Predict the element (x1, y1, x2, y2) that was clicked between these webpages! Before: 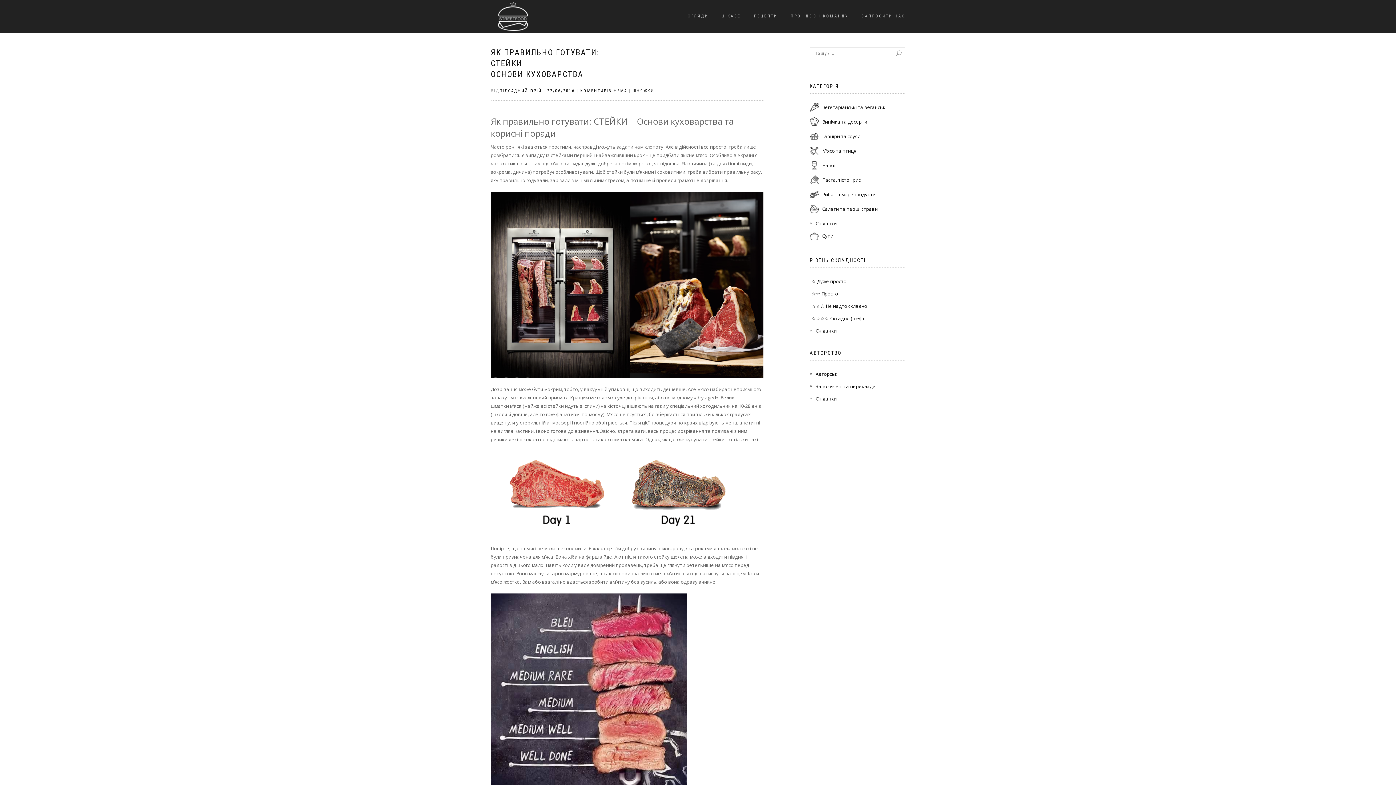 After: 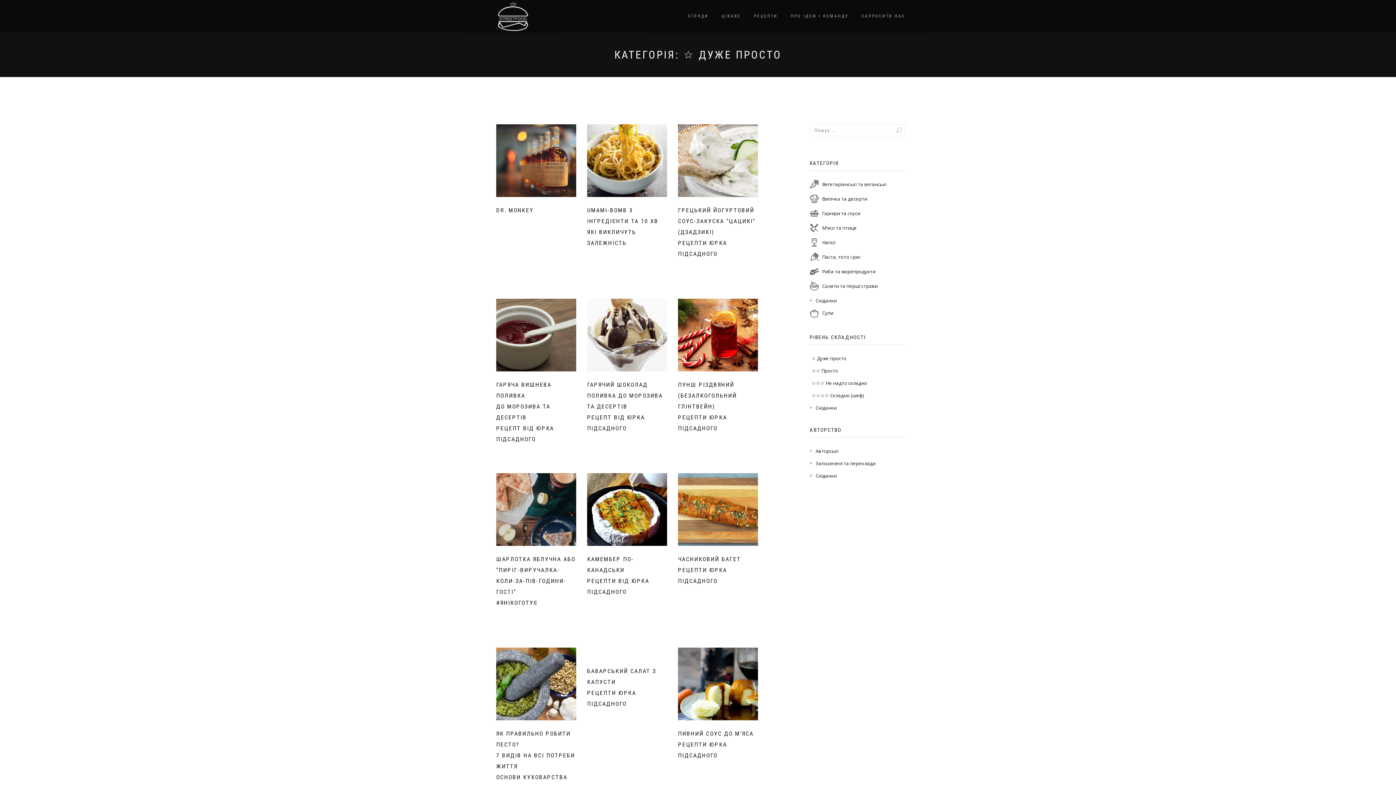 Action: bbox: (811, 278, 846, 284) label: ☆ Дуже просто